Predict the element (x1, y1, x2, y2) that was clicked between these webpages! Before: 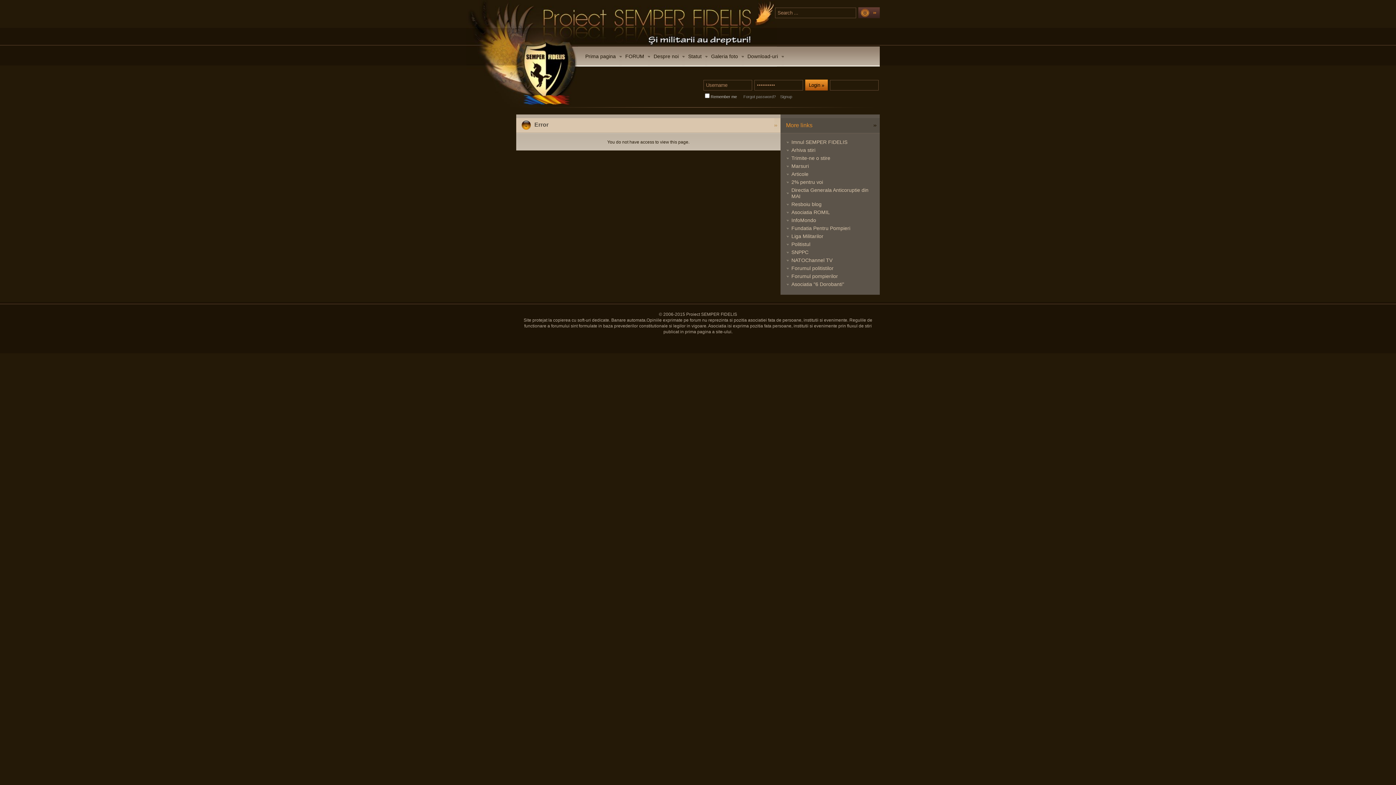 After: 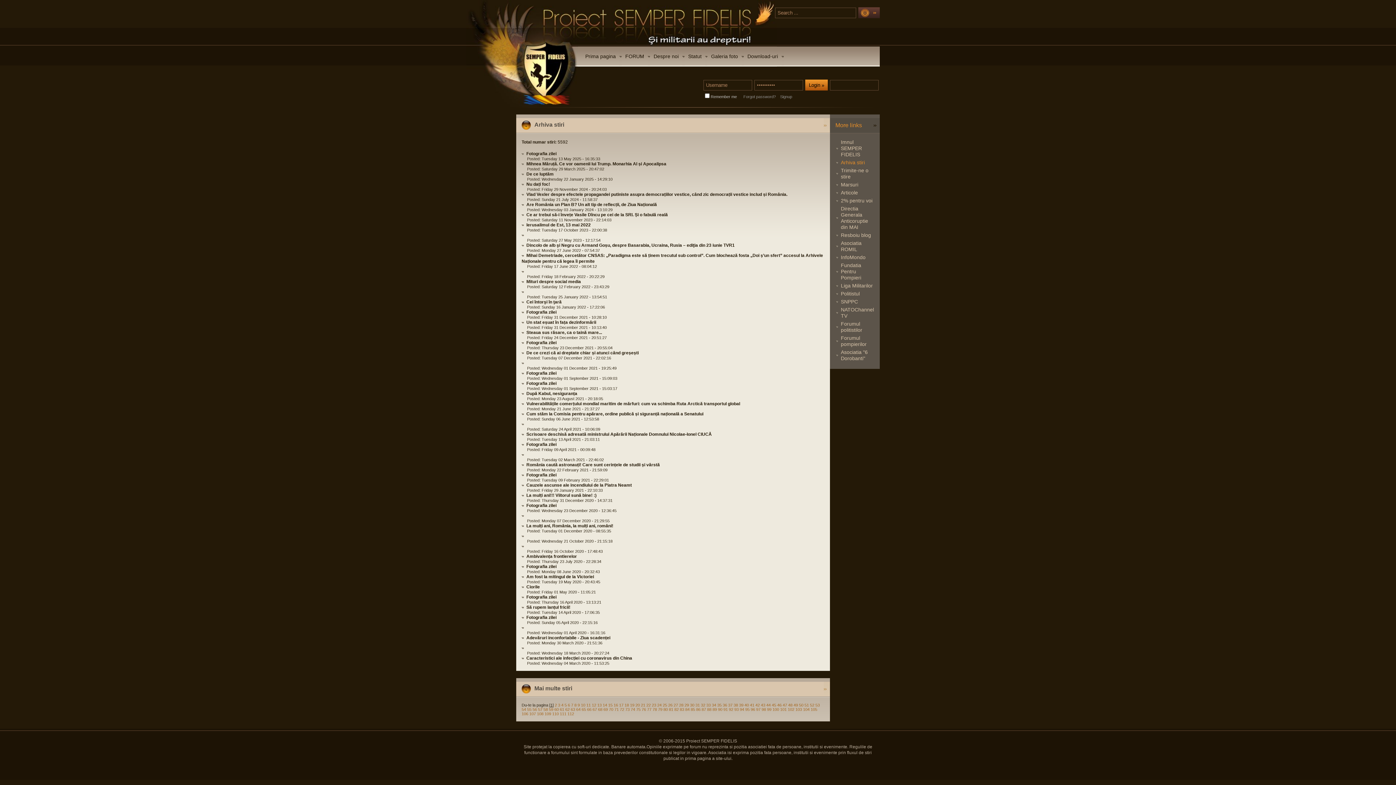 Action: bbox: (791, 147, 815, 153) label: Arhiva stiri